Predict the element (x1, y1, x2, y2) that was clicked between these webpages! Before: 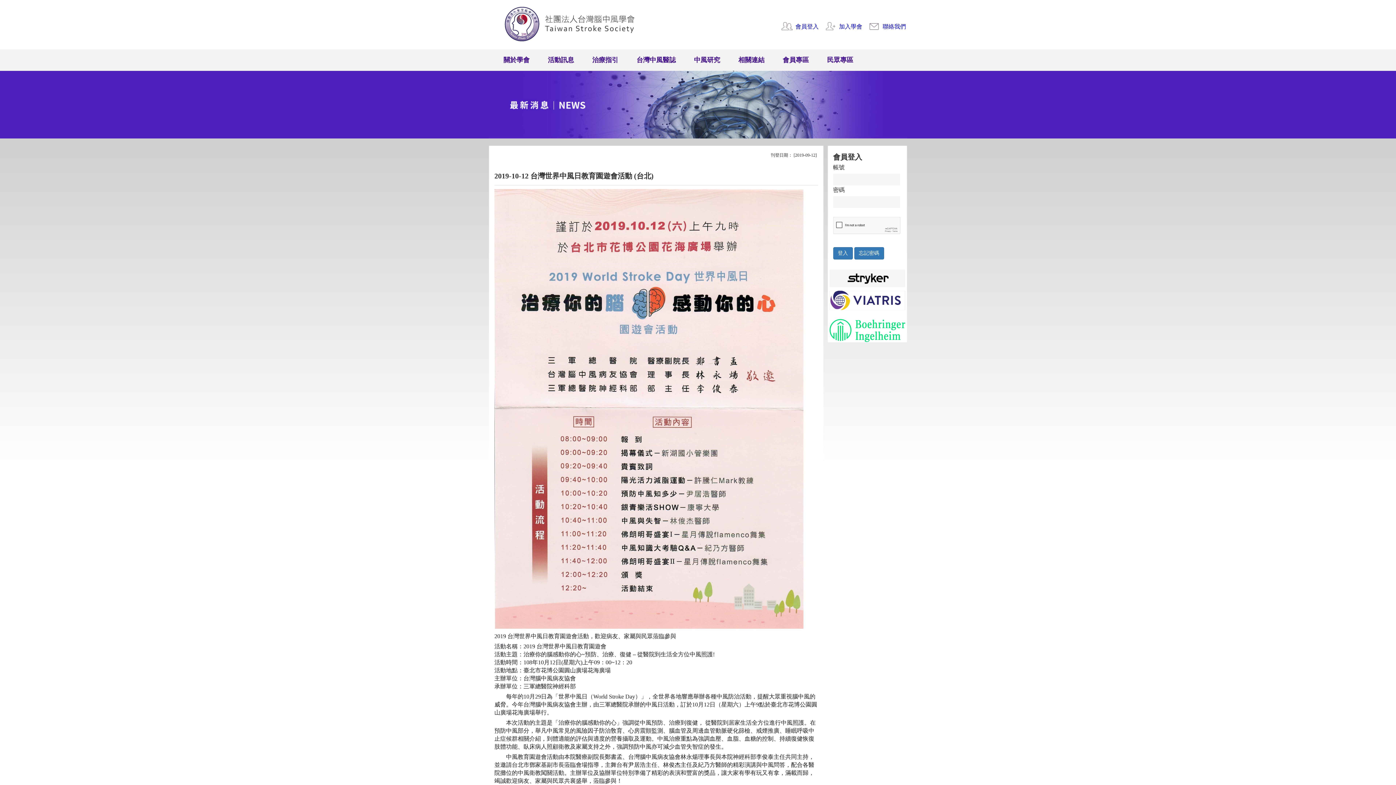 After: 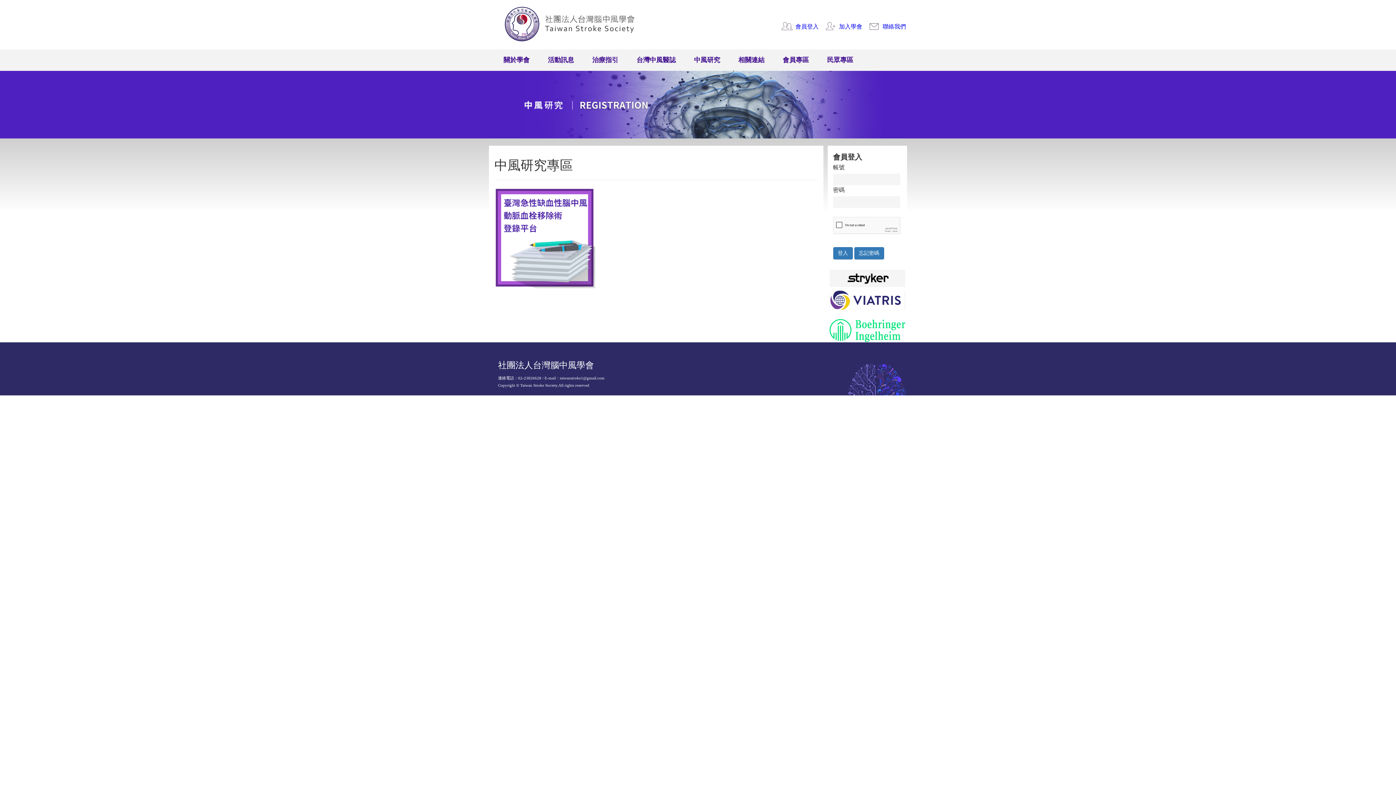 Action: label: 中風研究 bbox: (685, 49, 729, 70)